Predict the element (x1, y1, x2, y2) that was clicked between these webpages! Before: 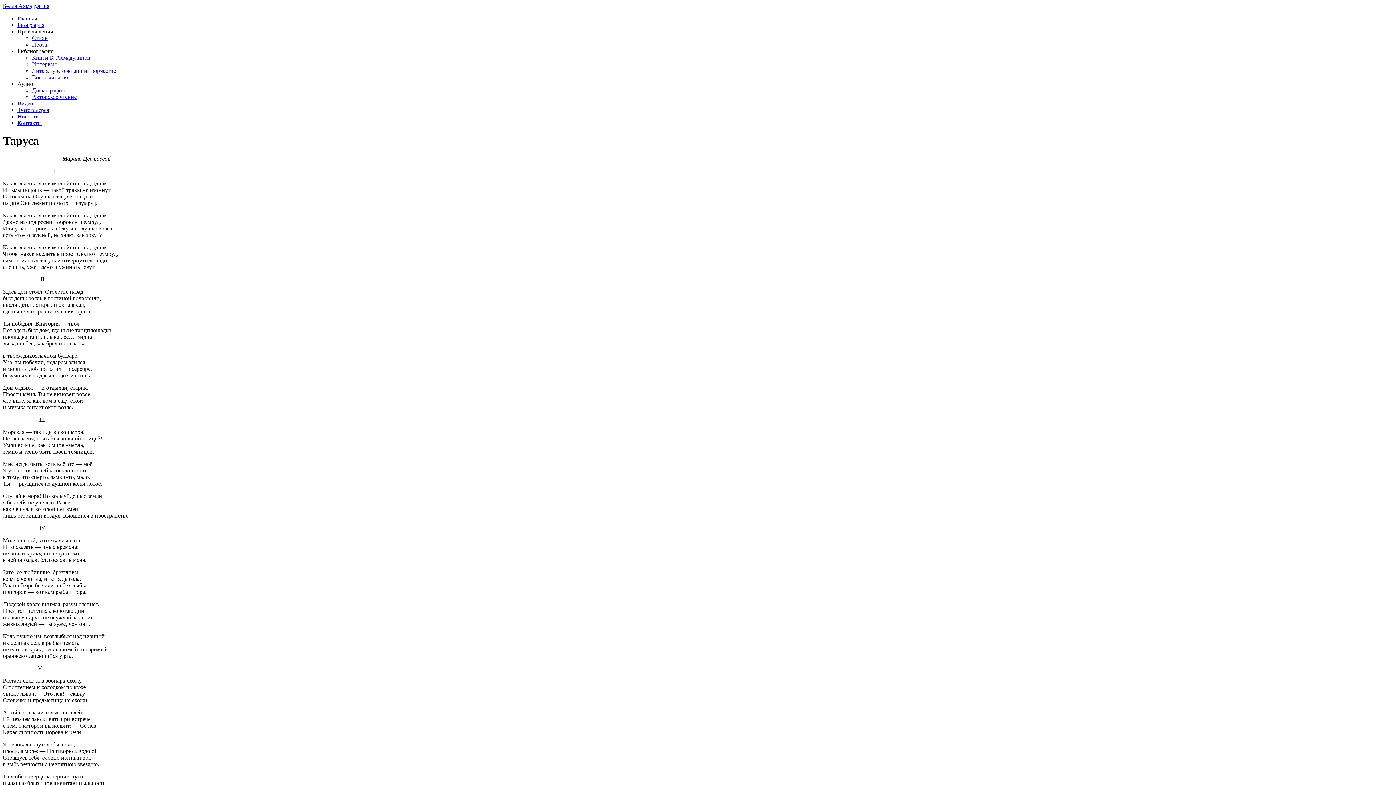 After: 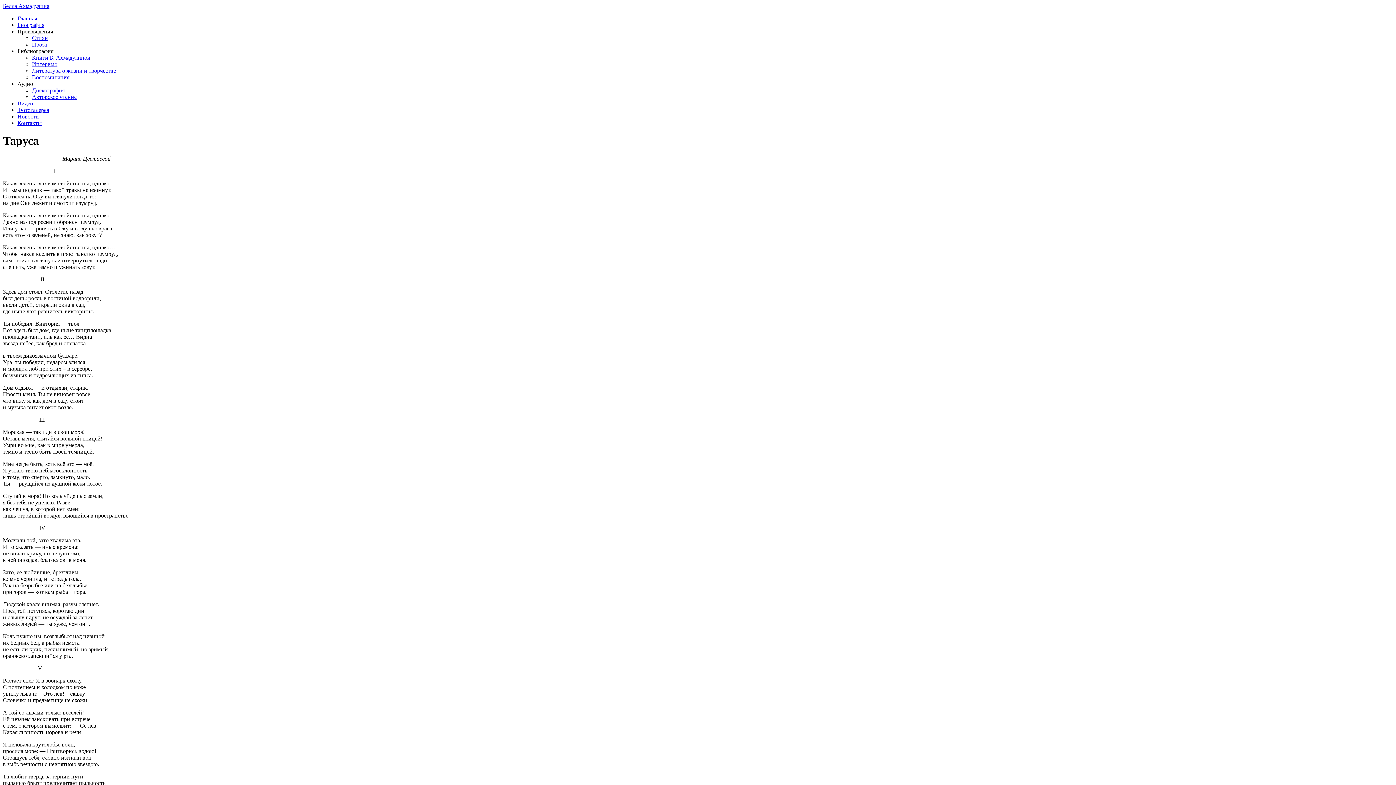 Action: bbox: (17, 28, 53, 34) label: Произведения